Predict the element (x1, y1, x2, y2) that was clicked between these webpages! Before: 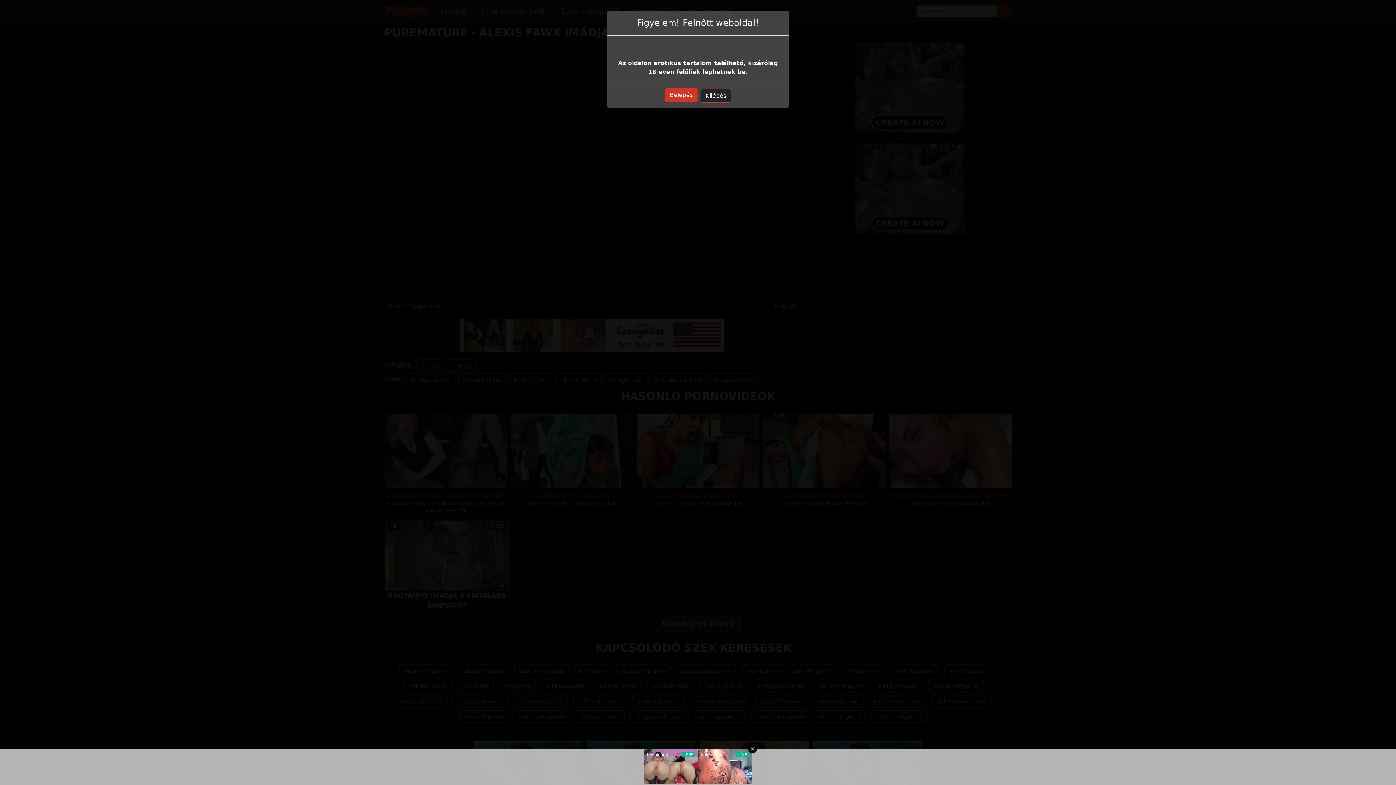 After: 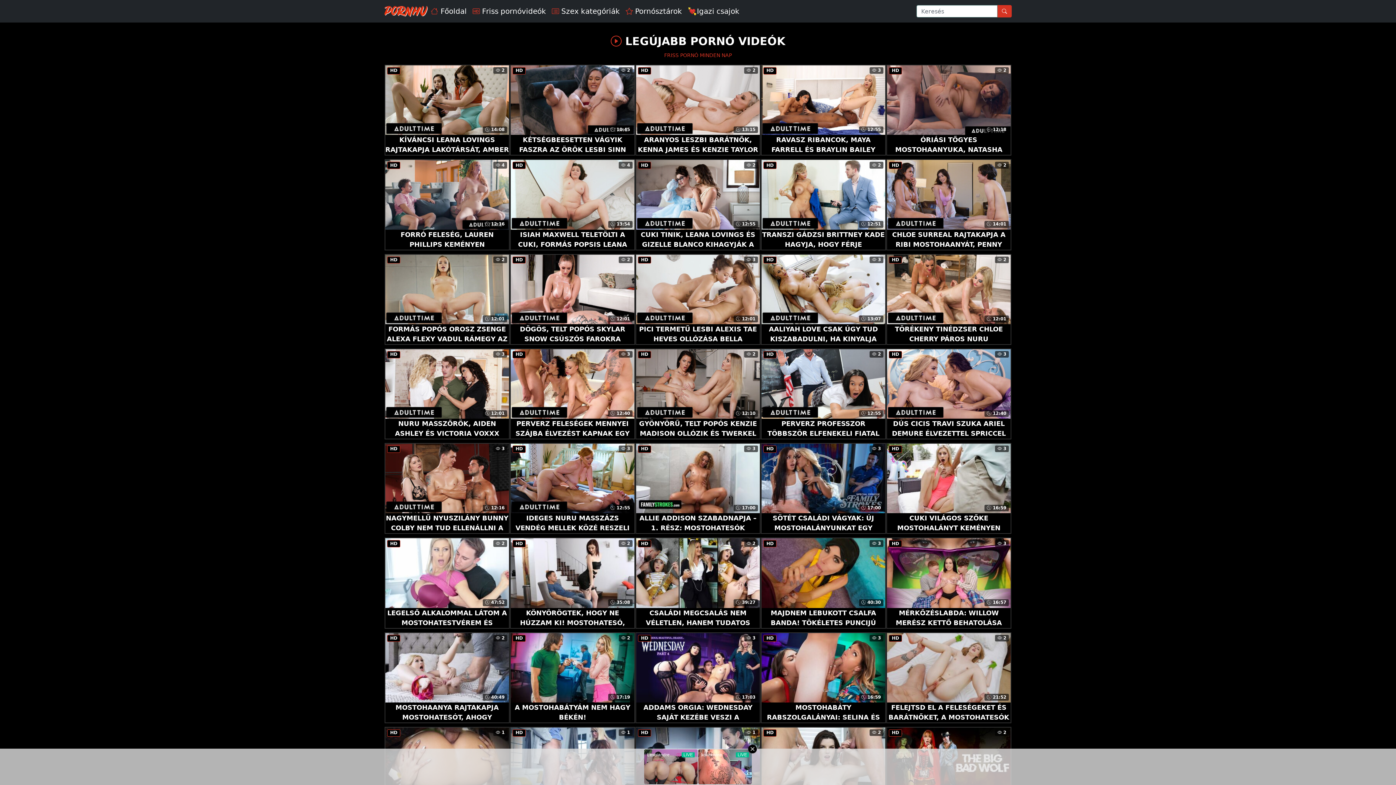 Action: label: Belépés bbox: (665, 88, 697, 102)